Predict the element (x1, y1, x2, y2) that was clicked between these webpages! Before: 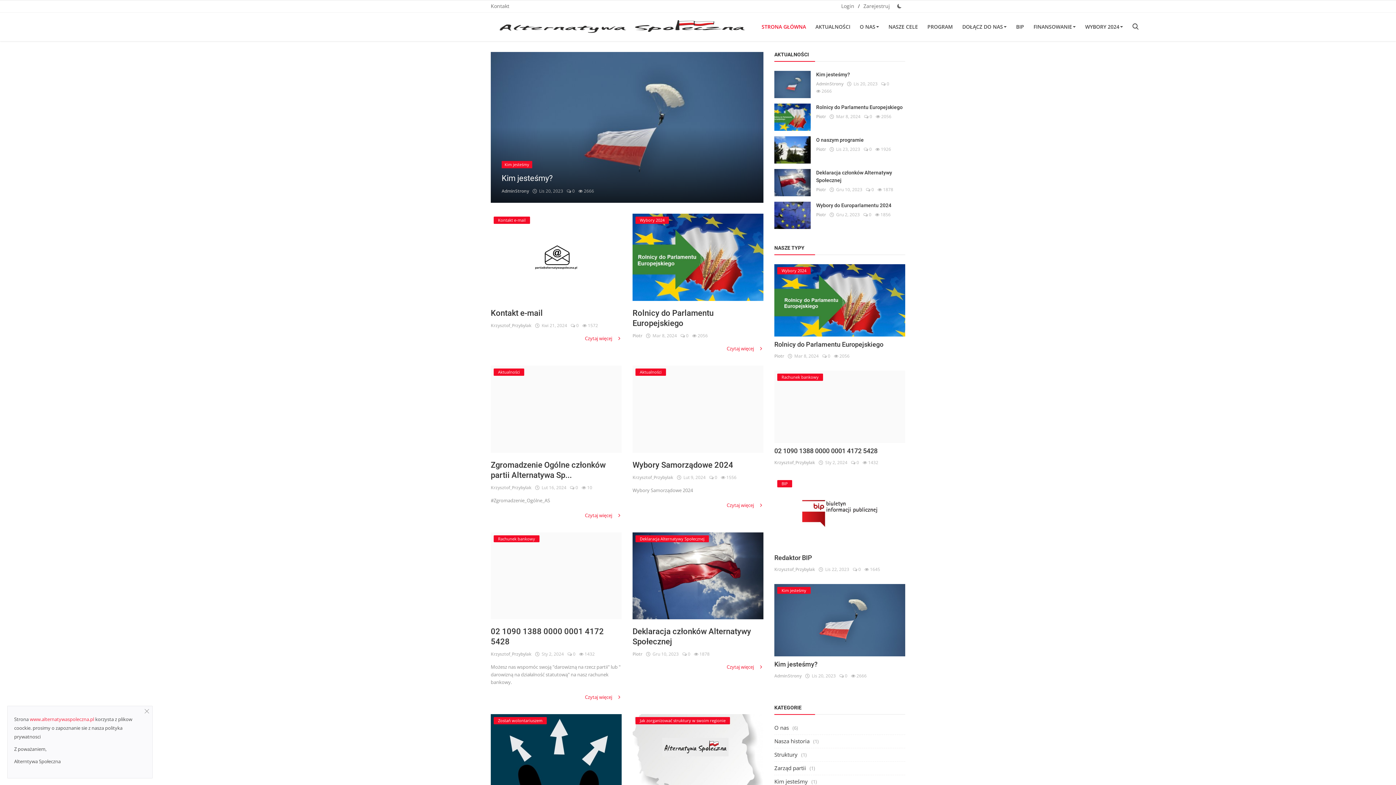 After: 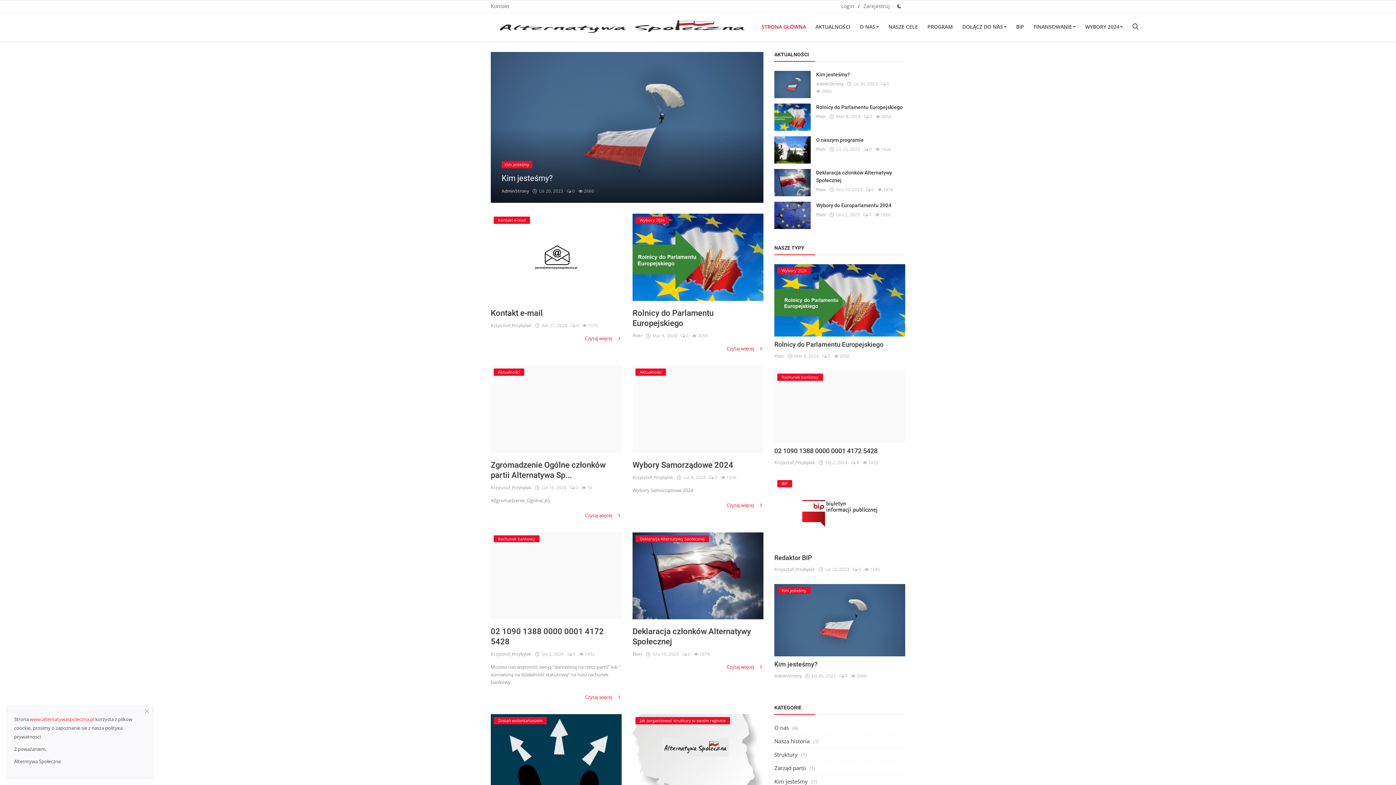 Action: bbox: (490, 17, 752, 36)